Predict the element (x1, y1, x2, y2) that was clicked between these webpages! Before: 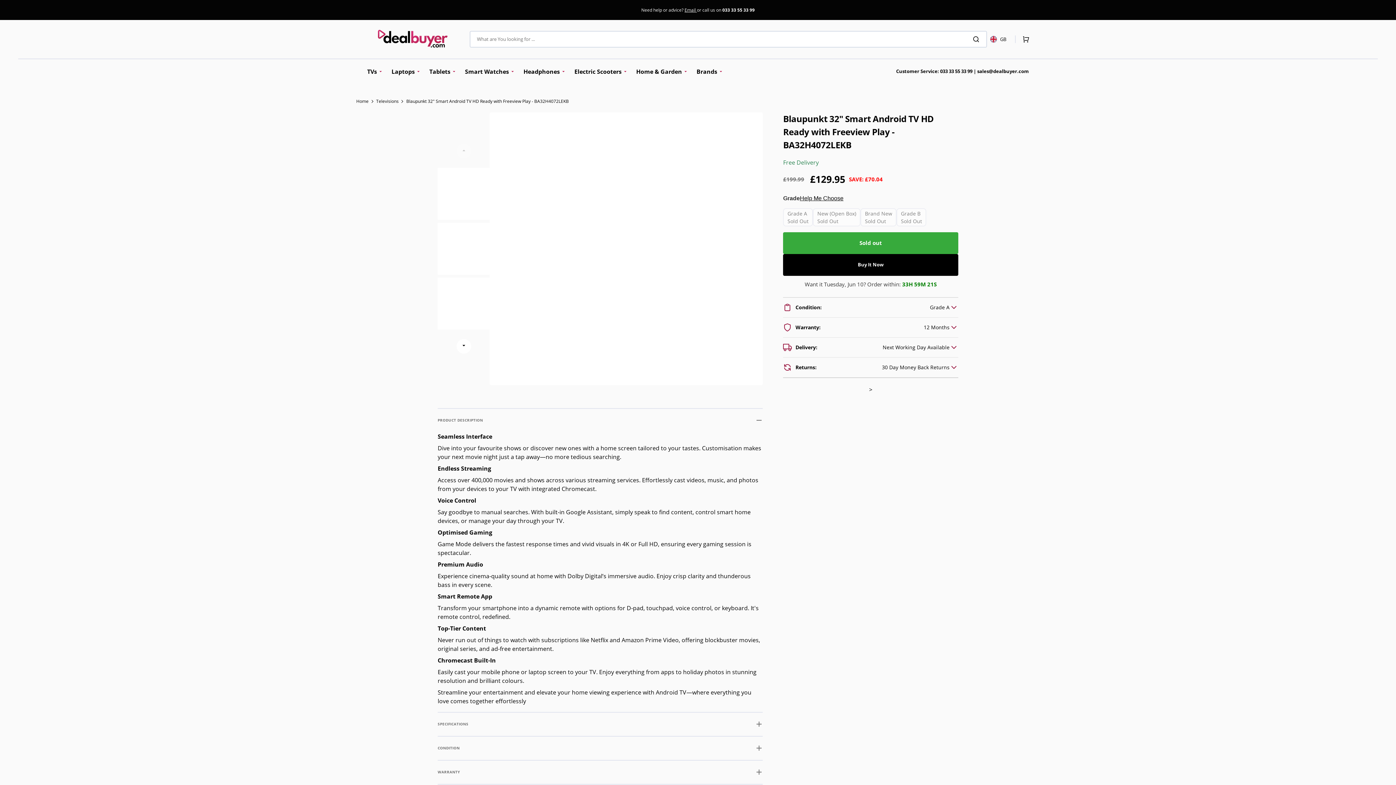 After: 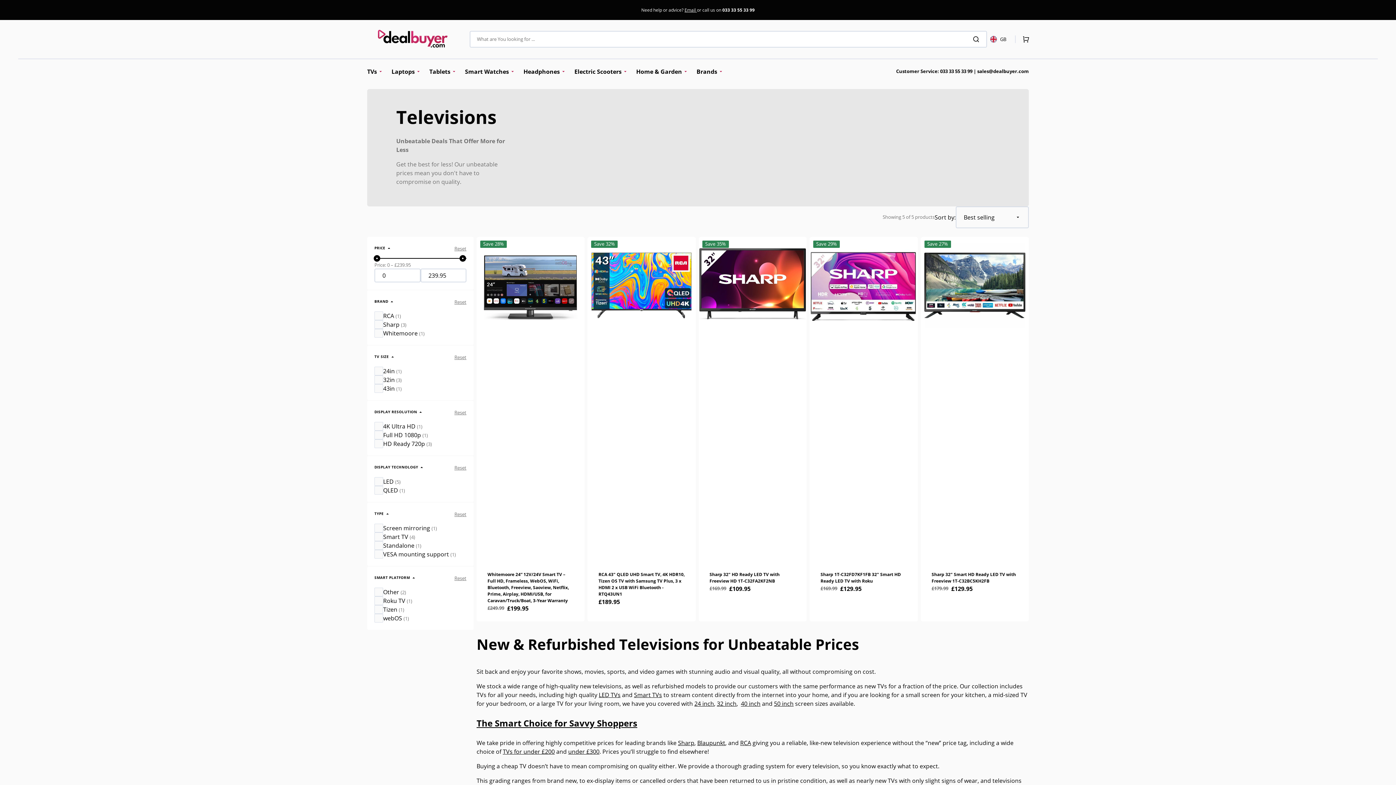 Action: bbox: (376, 98, 398, 104) label: Televisions